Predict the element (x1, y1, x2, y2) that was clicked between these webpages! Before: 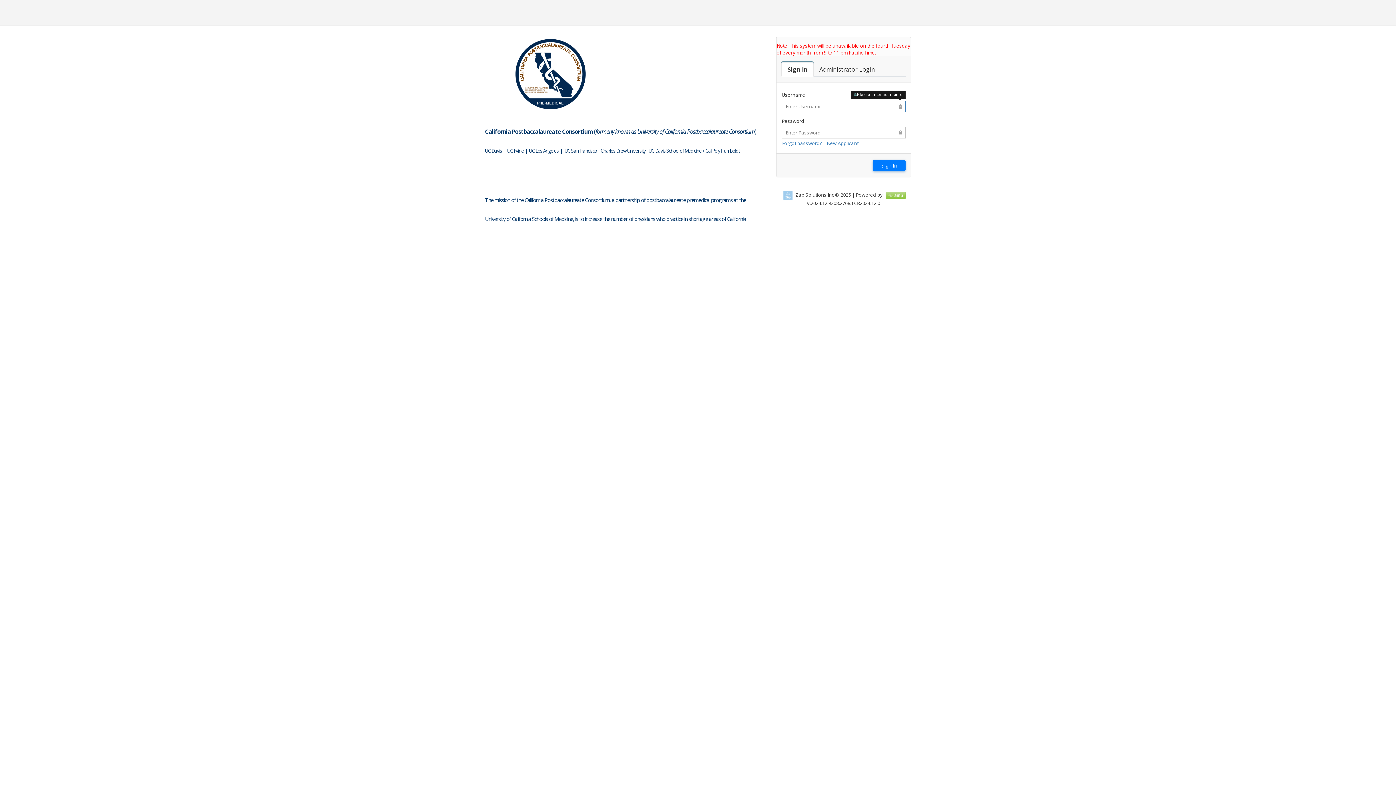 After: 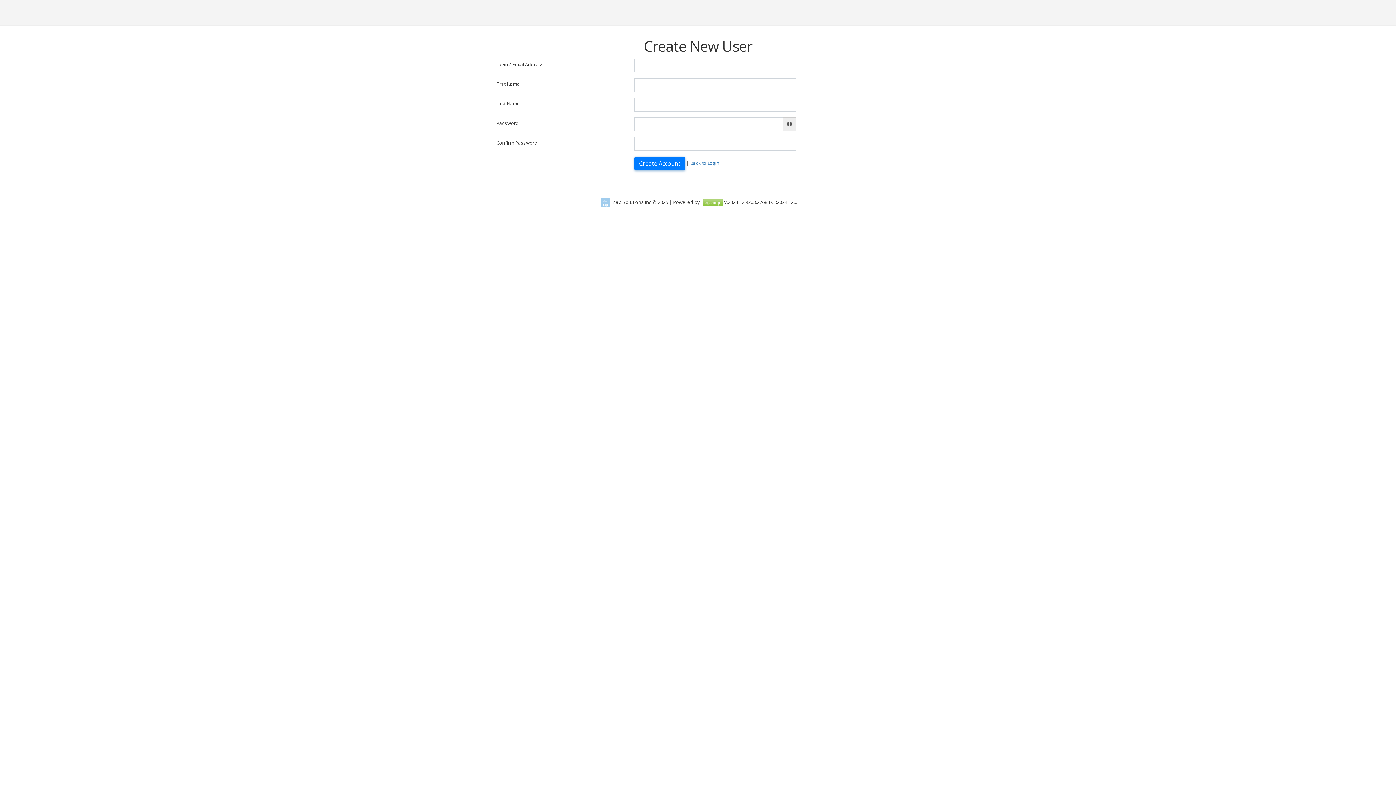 Action: bbox: (826, 140, 858, 146) label: New Applicant